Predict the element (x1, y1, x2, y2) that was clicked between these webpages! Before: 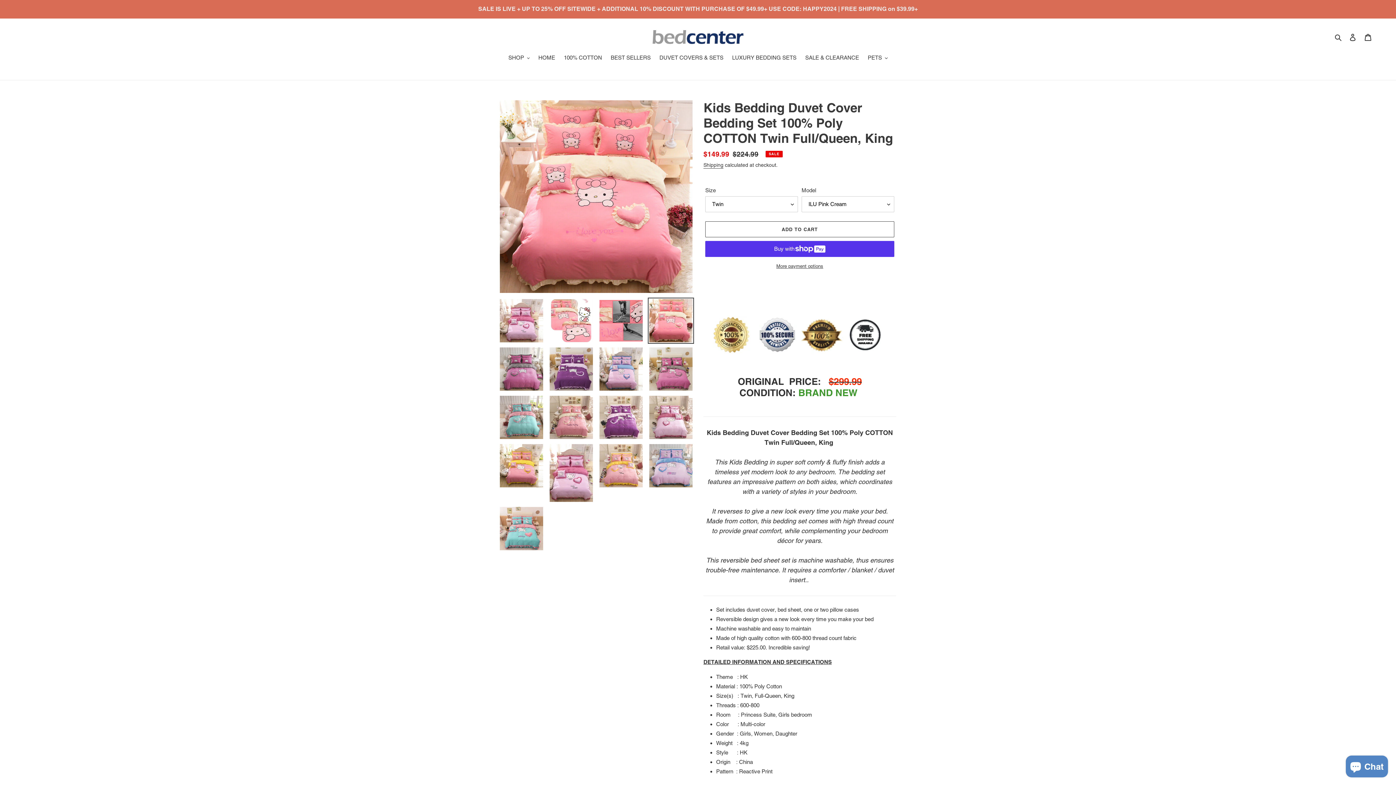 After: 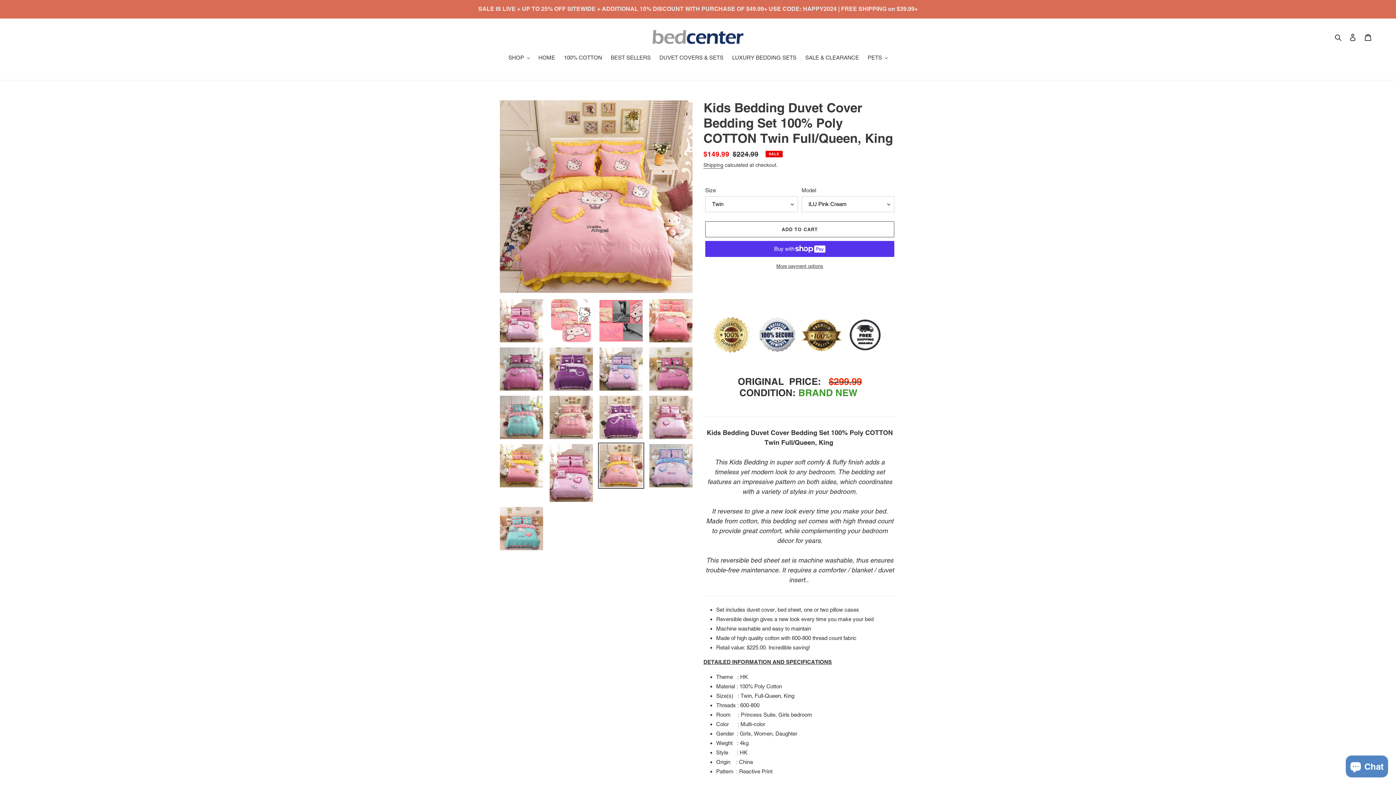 Action: bbox: (598, 442, 644, 489)